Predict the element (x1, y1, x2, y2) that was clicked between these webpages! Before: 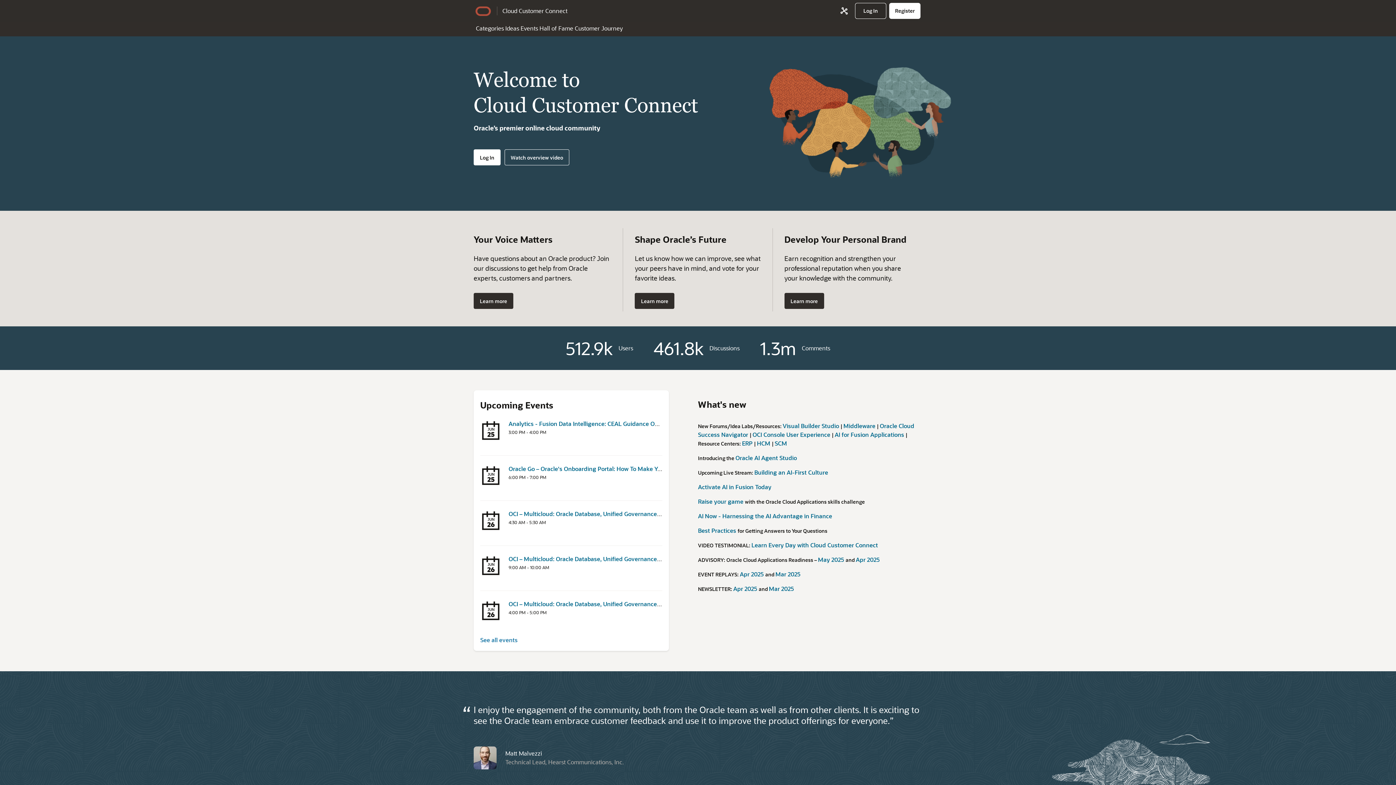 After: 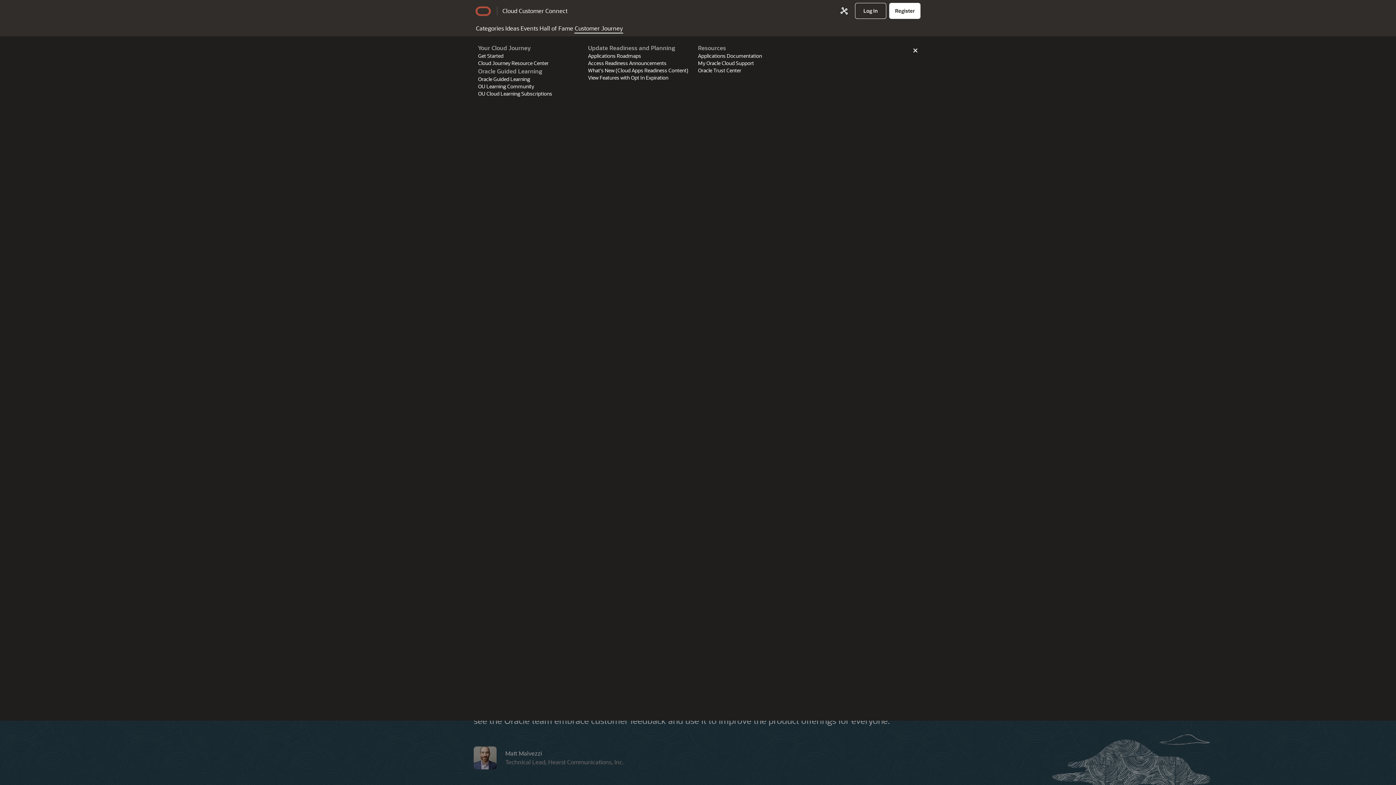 Action: label: Customer Journey bbox: (574, 21, 623, 33)